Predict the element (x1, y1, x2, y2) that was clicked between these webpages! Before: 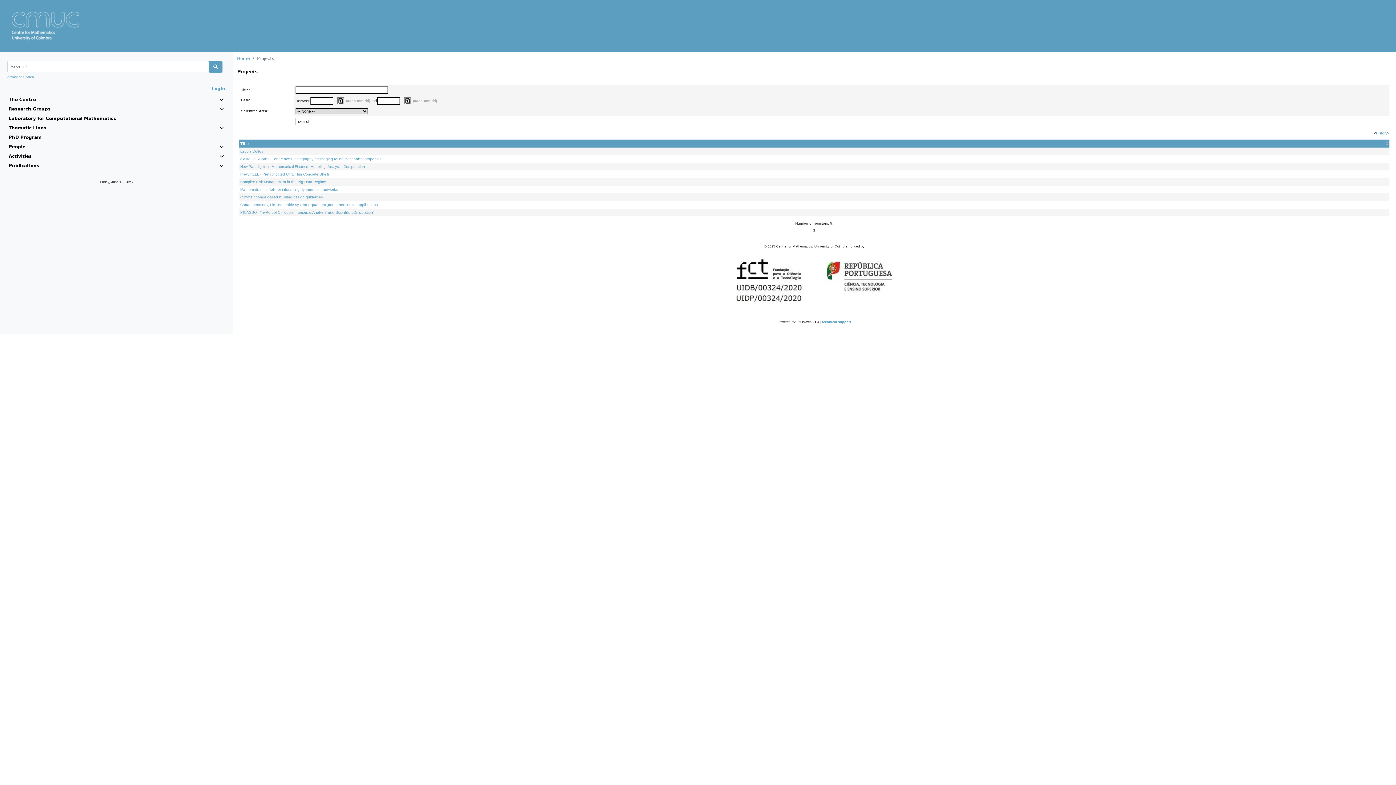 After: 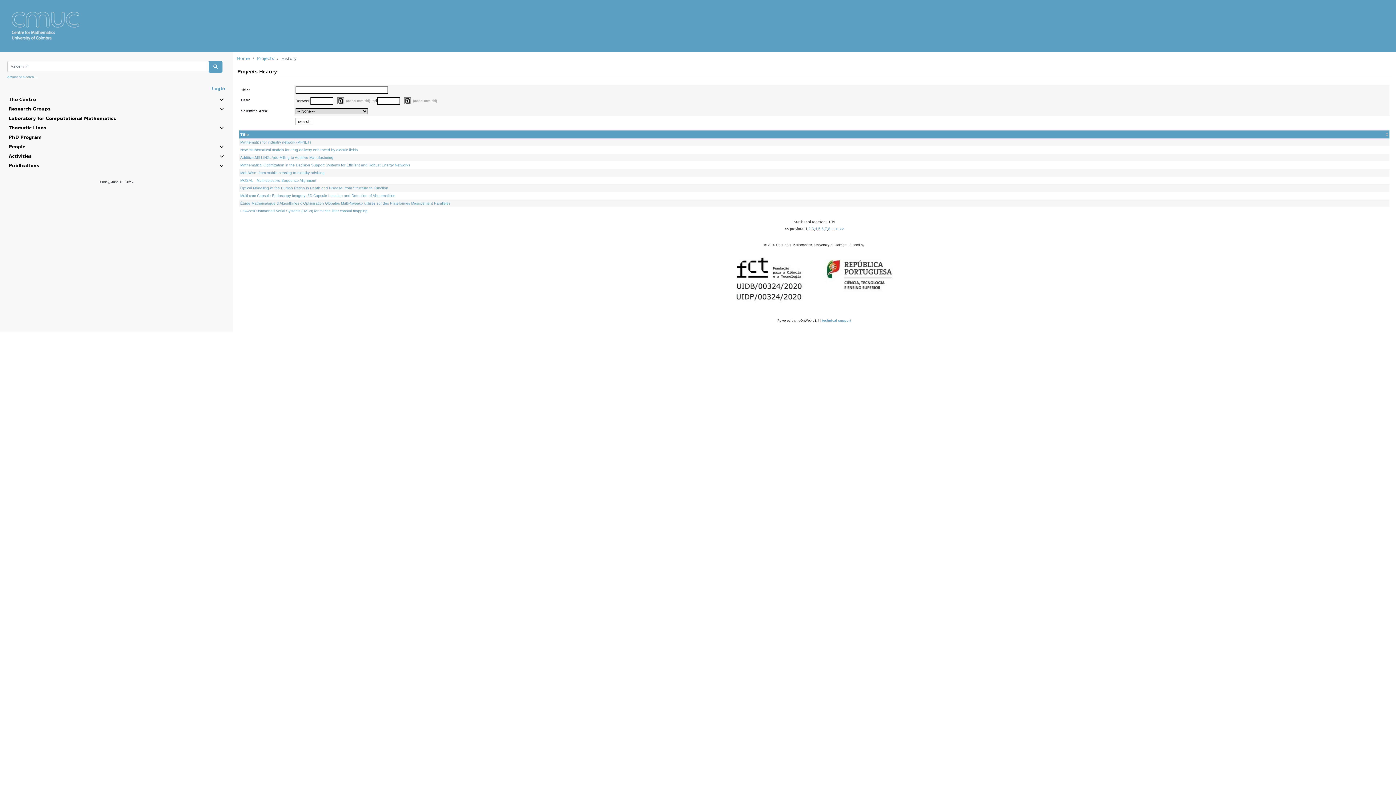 Action: bbox: (1376, 131, 1387, 135) label: History